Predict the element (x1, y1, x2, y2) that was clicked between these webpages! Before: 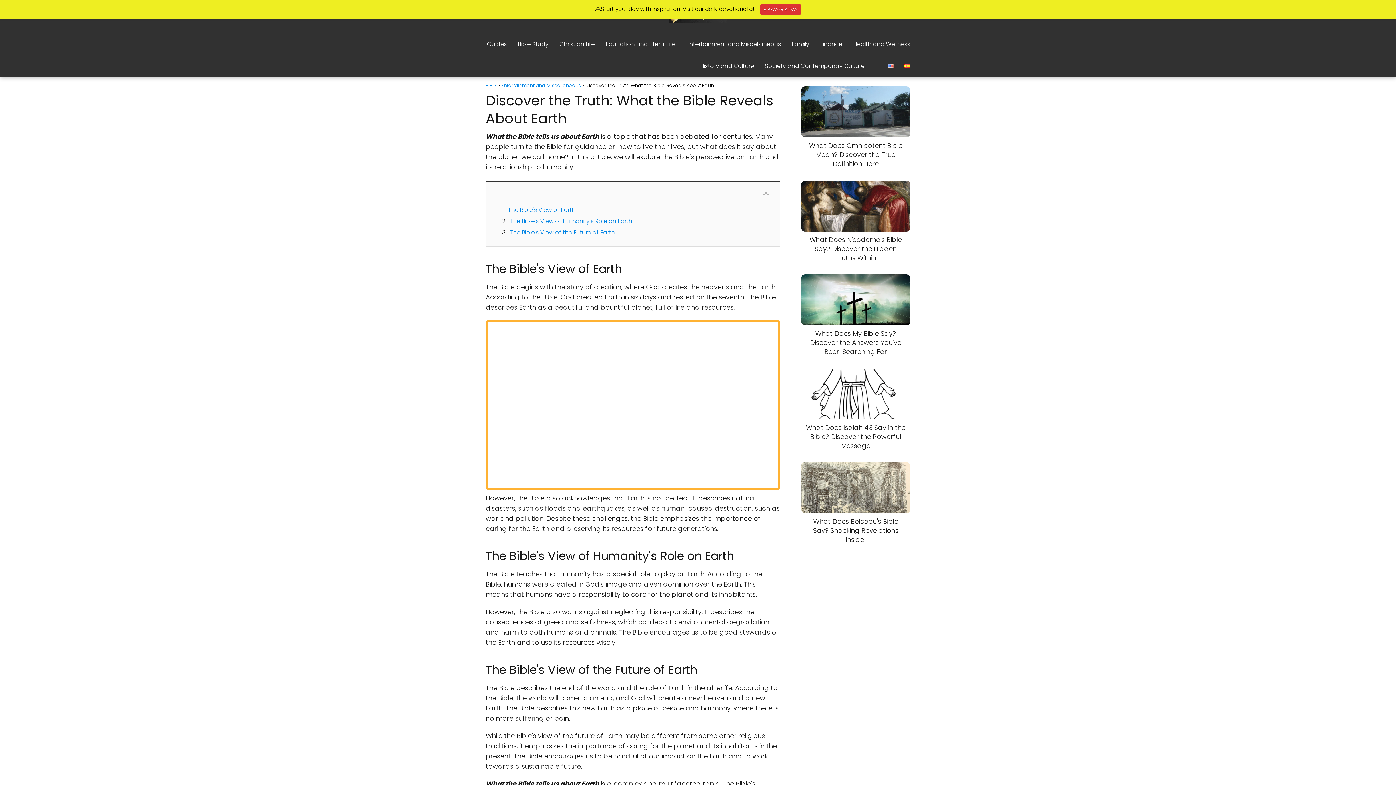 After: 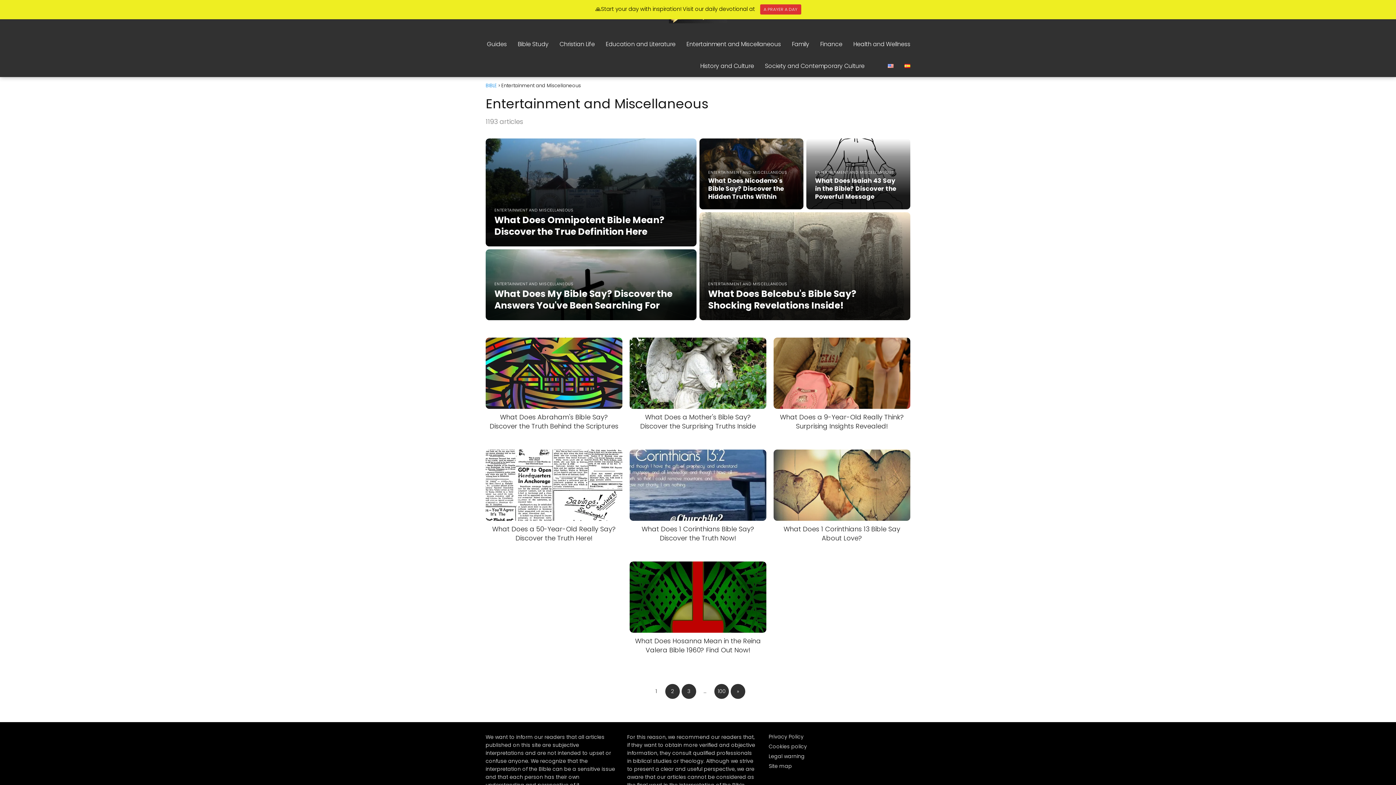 Action: bbox: (686, 40, 781, 48) label: Entertainment and Miscellaneous